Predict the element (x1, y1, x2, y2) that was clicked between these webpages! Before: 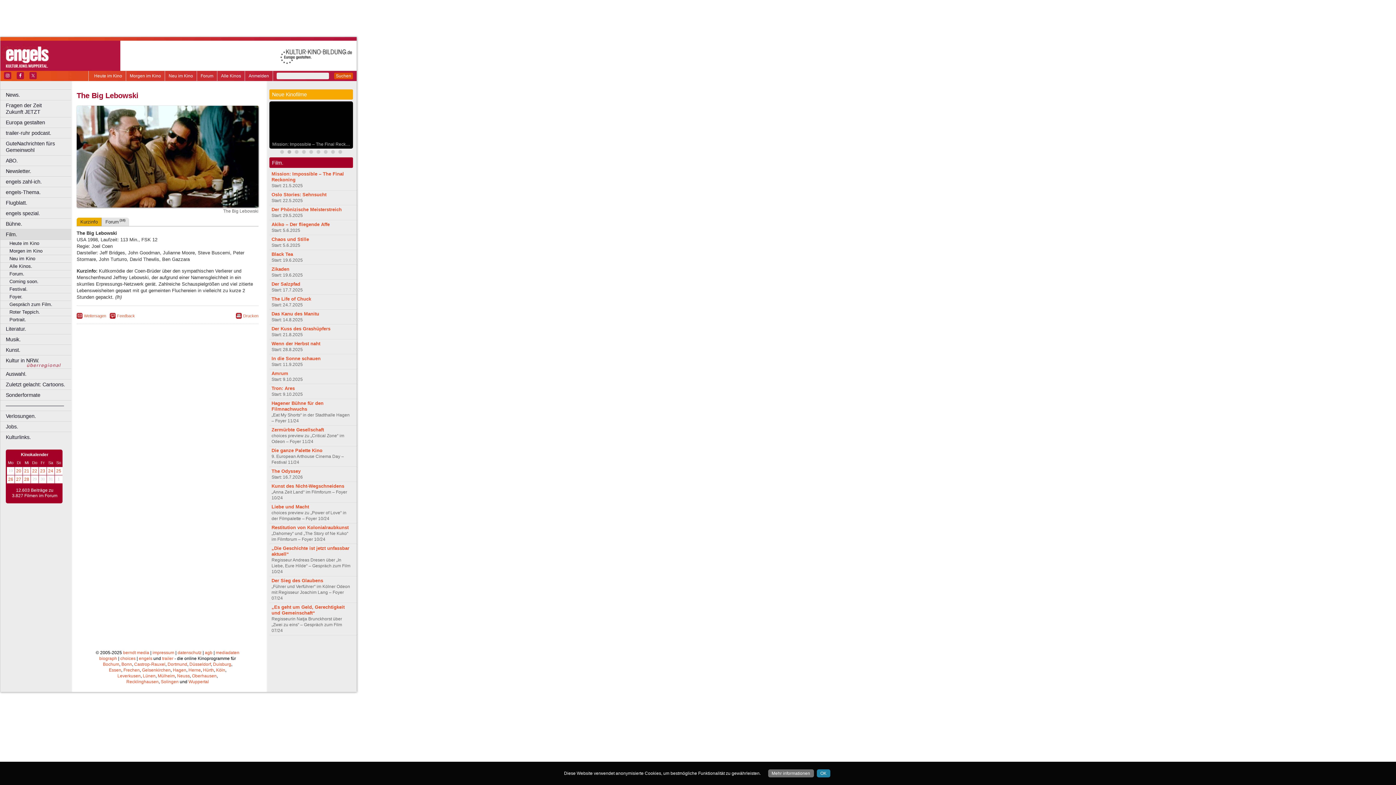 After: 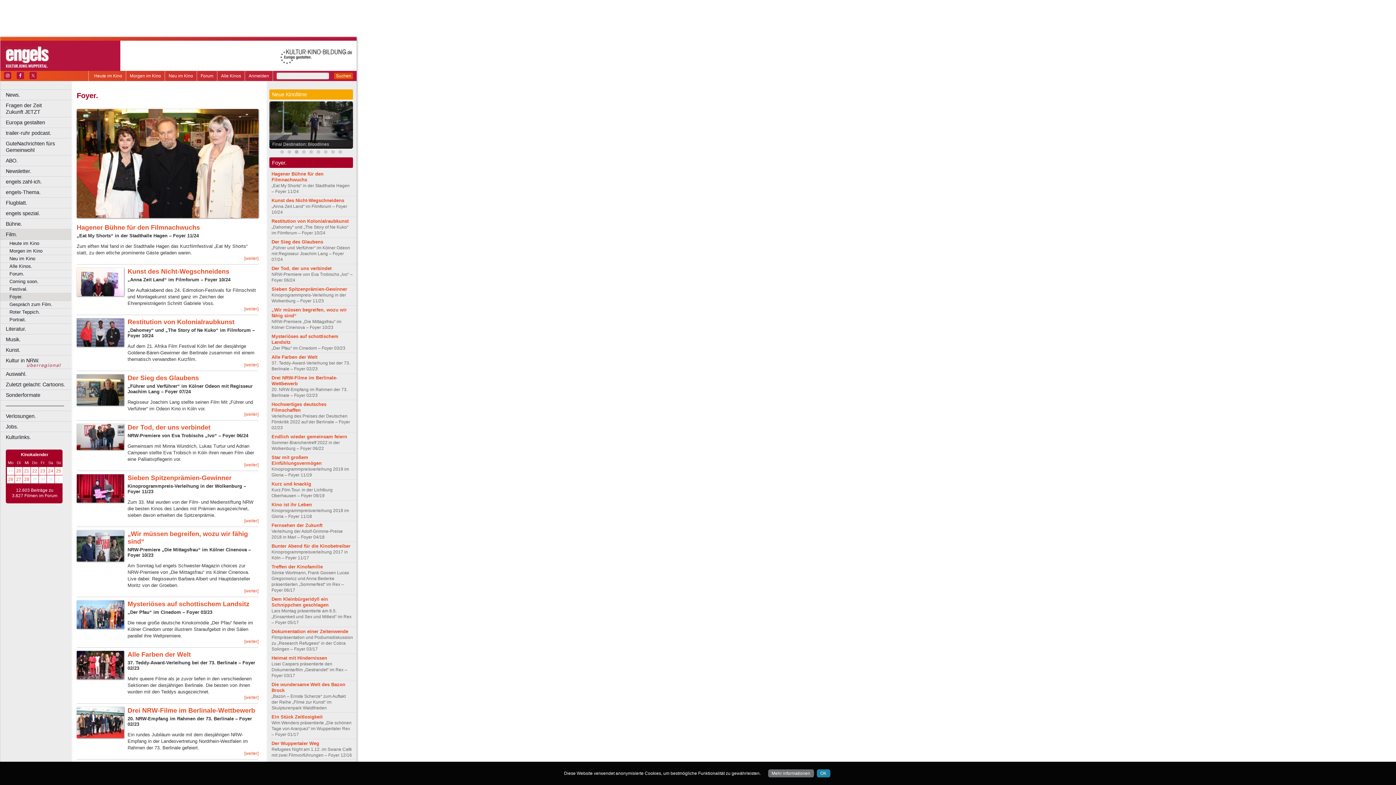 Action: bbox: (0, 293, 74, 300) label: Foyer.